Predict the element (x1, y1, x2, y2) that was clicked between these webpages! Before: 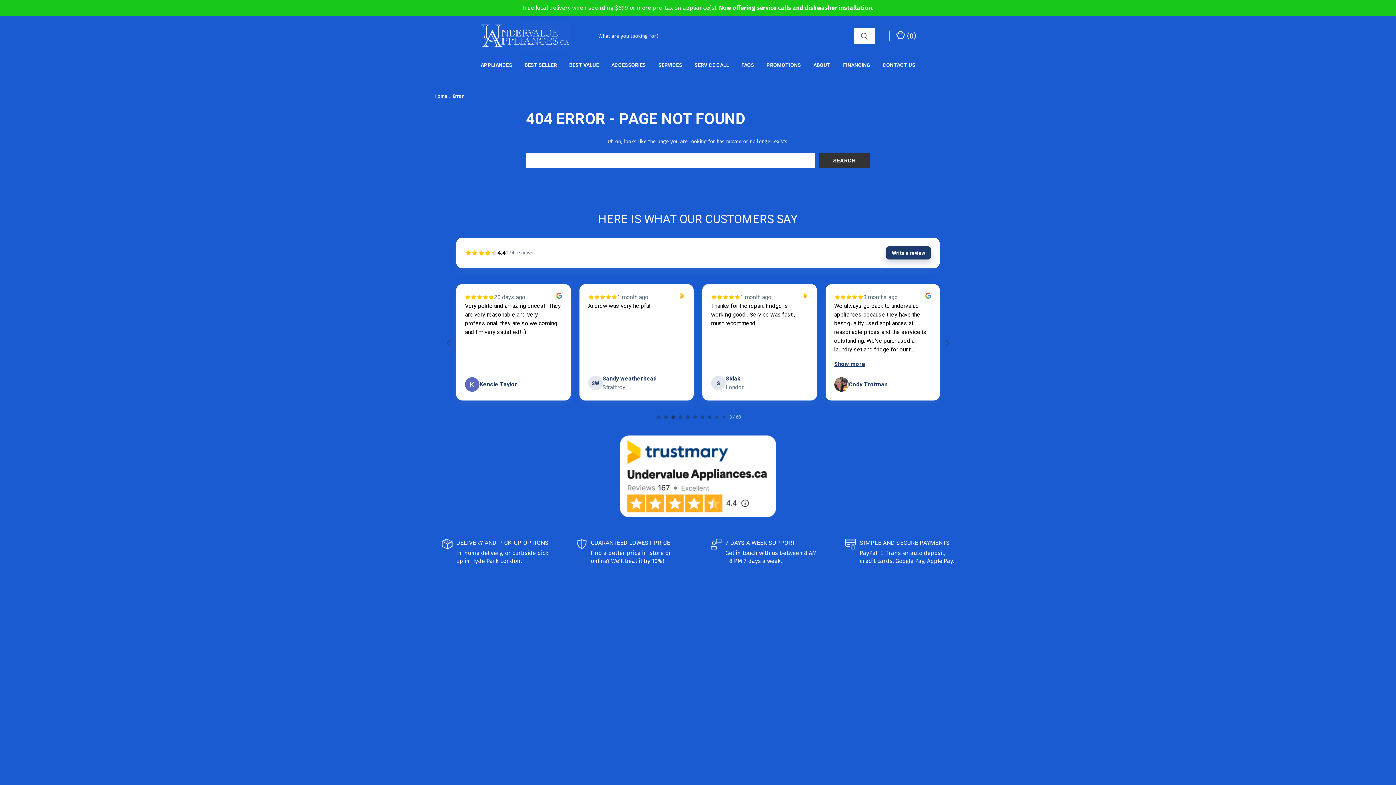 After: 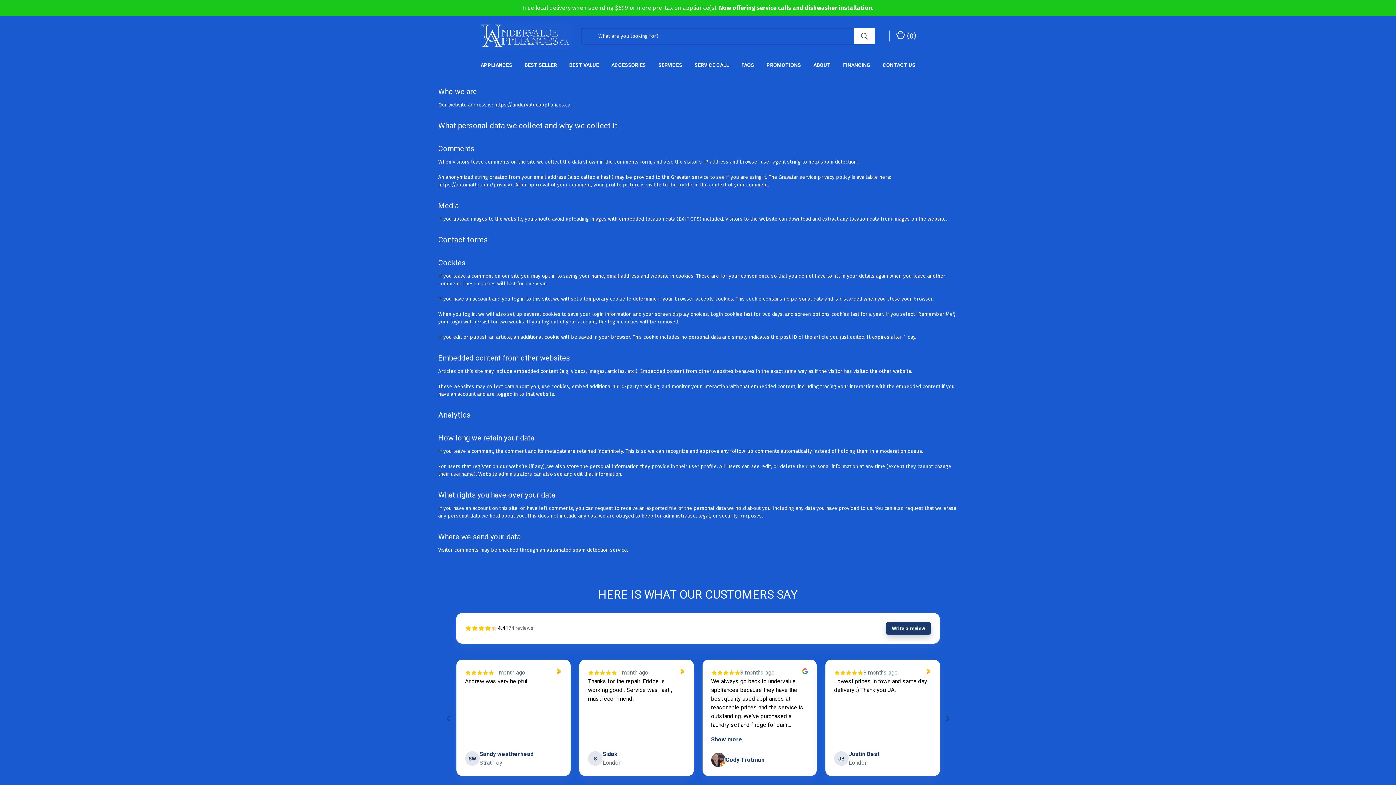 Action: label: Privacy Policy bbox: (767, 630, 803, 637)